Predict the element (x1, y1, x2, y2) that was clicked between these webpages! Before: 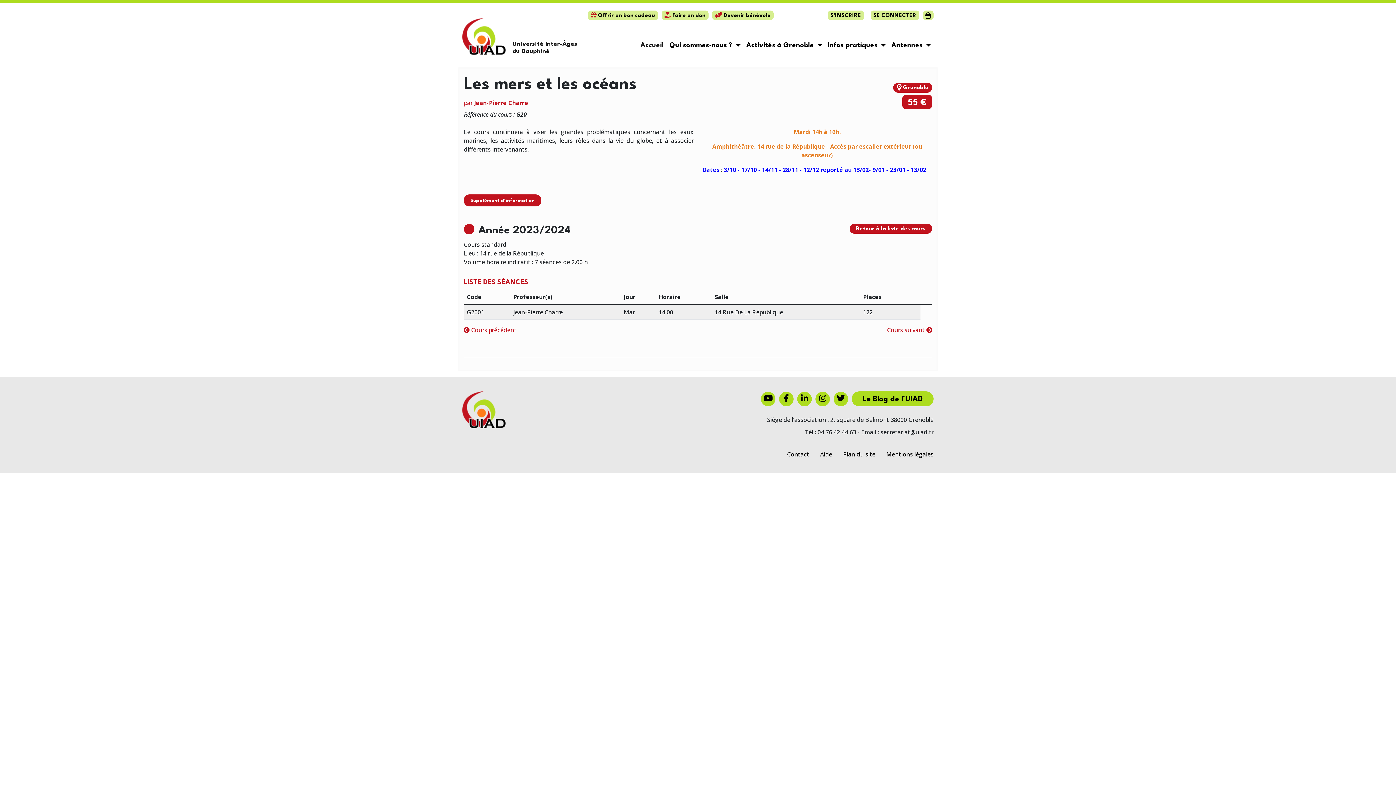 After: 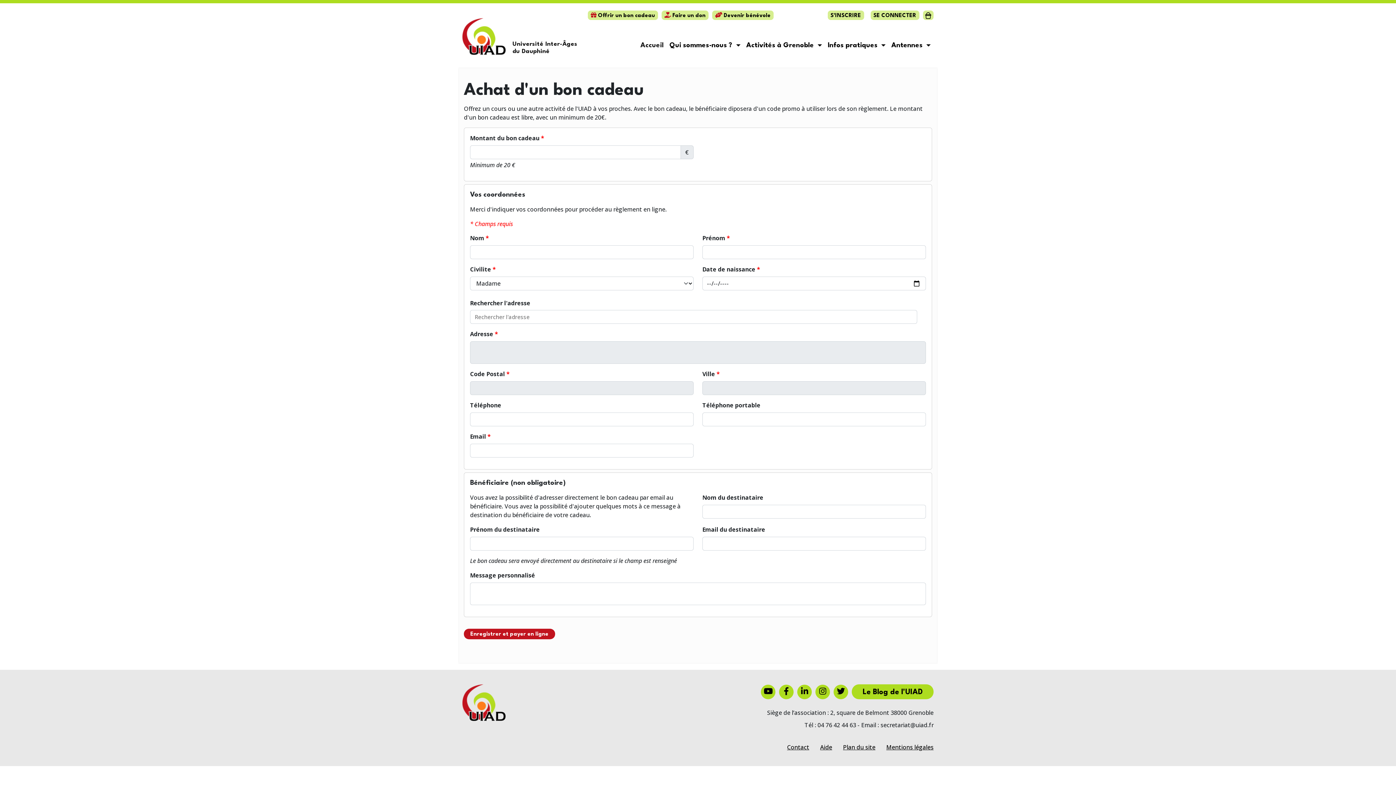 Action: bbox: (588, 10, 658, 20) label:  Offrir un bon cadeau